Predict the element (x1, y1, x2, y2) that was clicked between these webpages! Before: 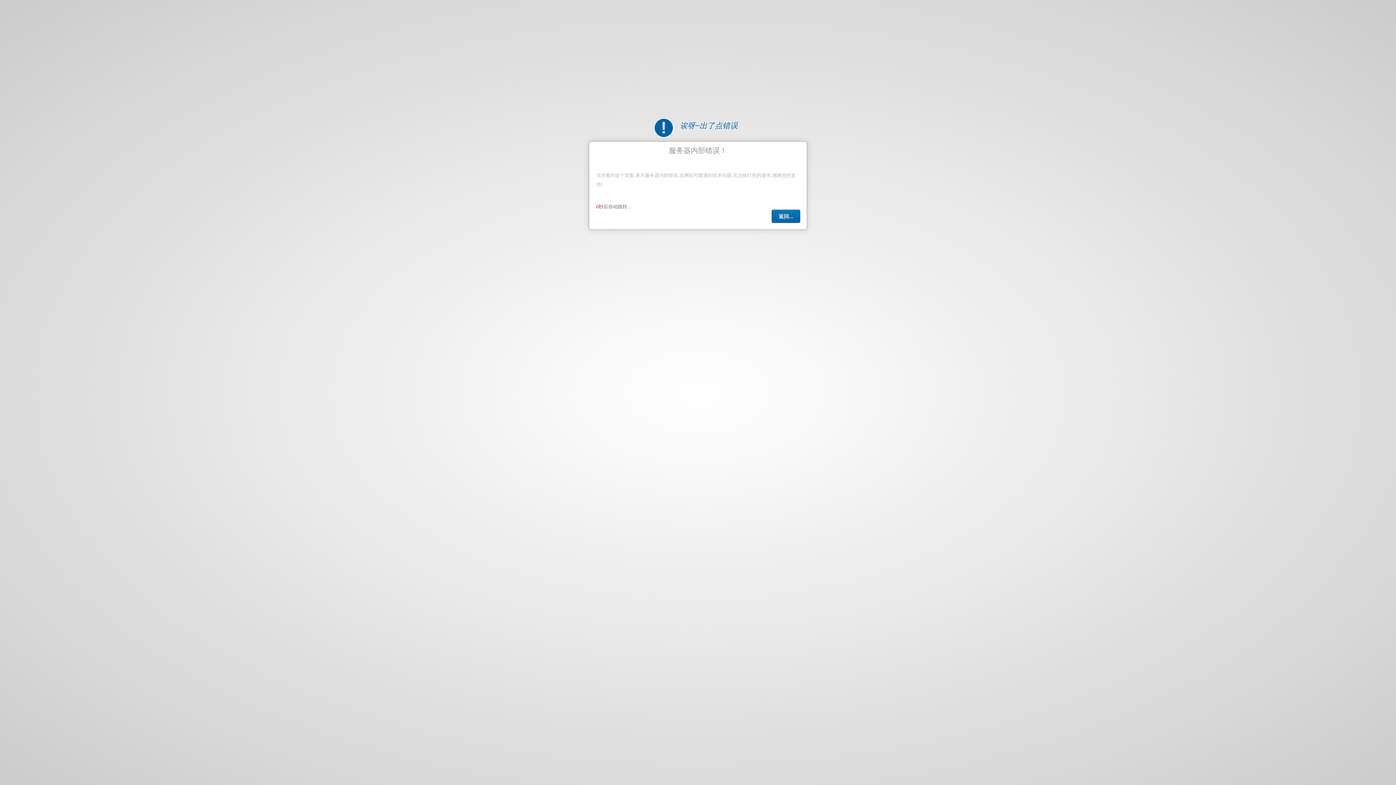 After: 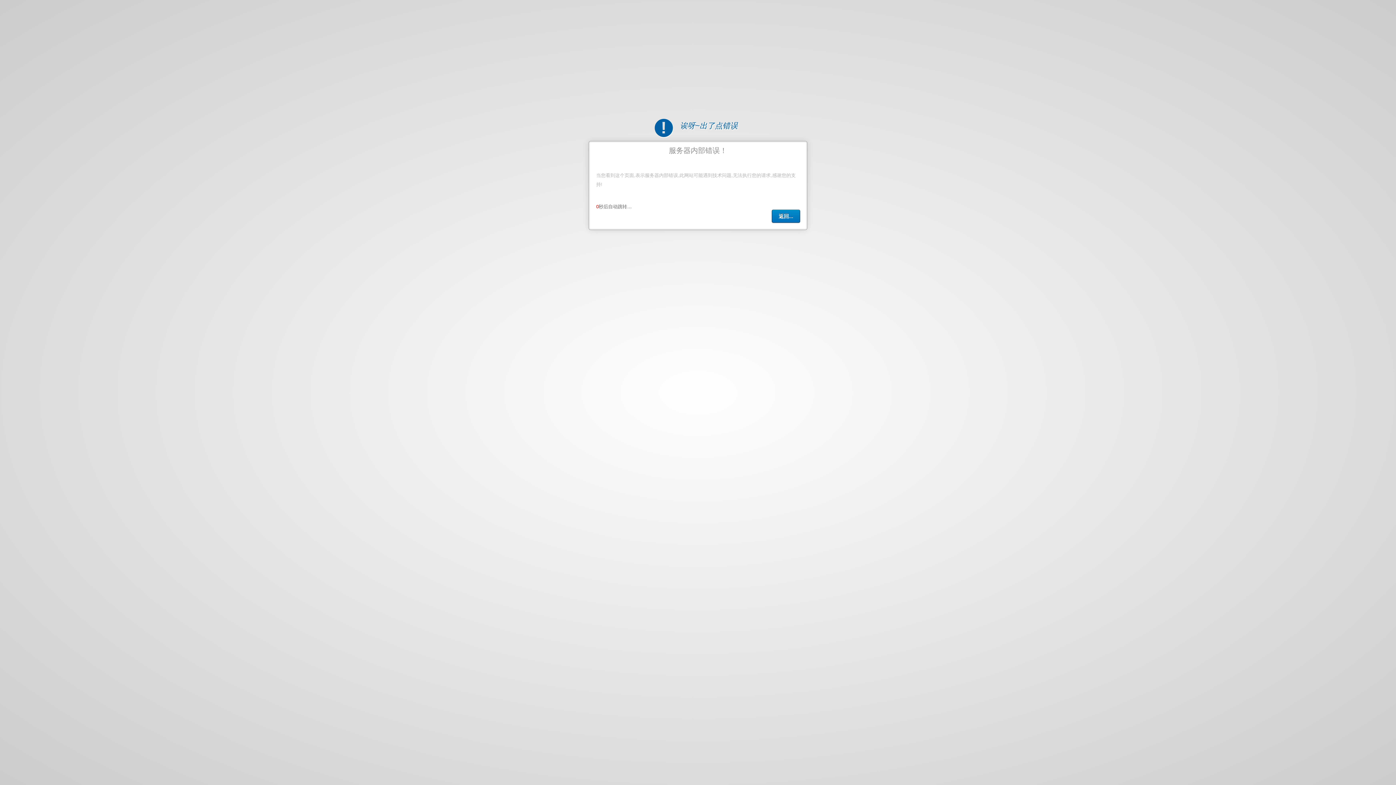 Action: label: 返回... bbox: (772, 210, 800, 222)